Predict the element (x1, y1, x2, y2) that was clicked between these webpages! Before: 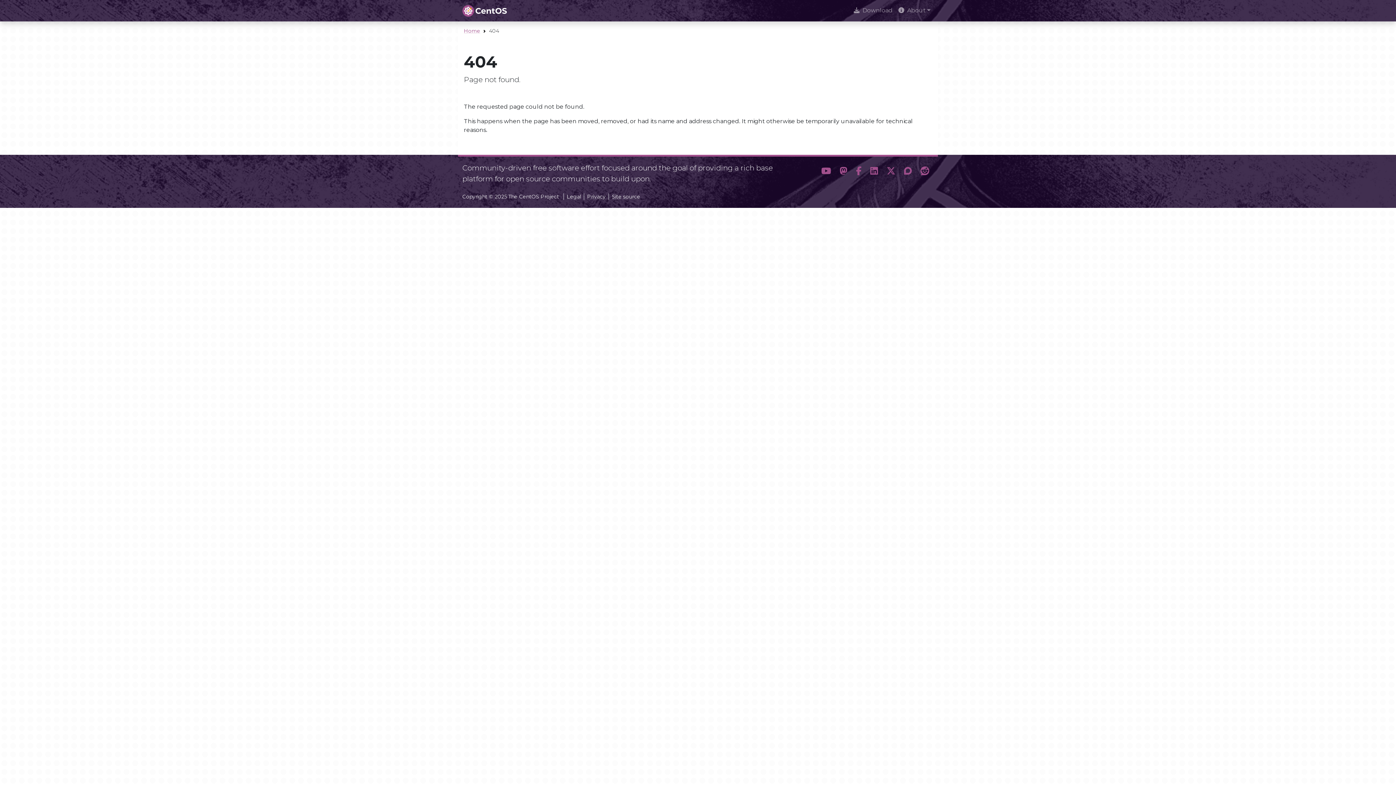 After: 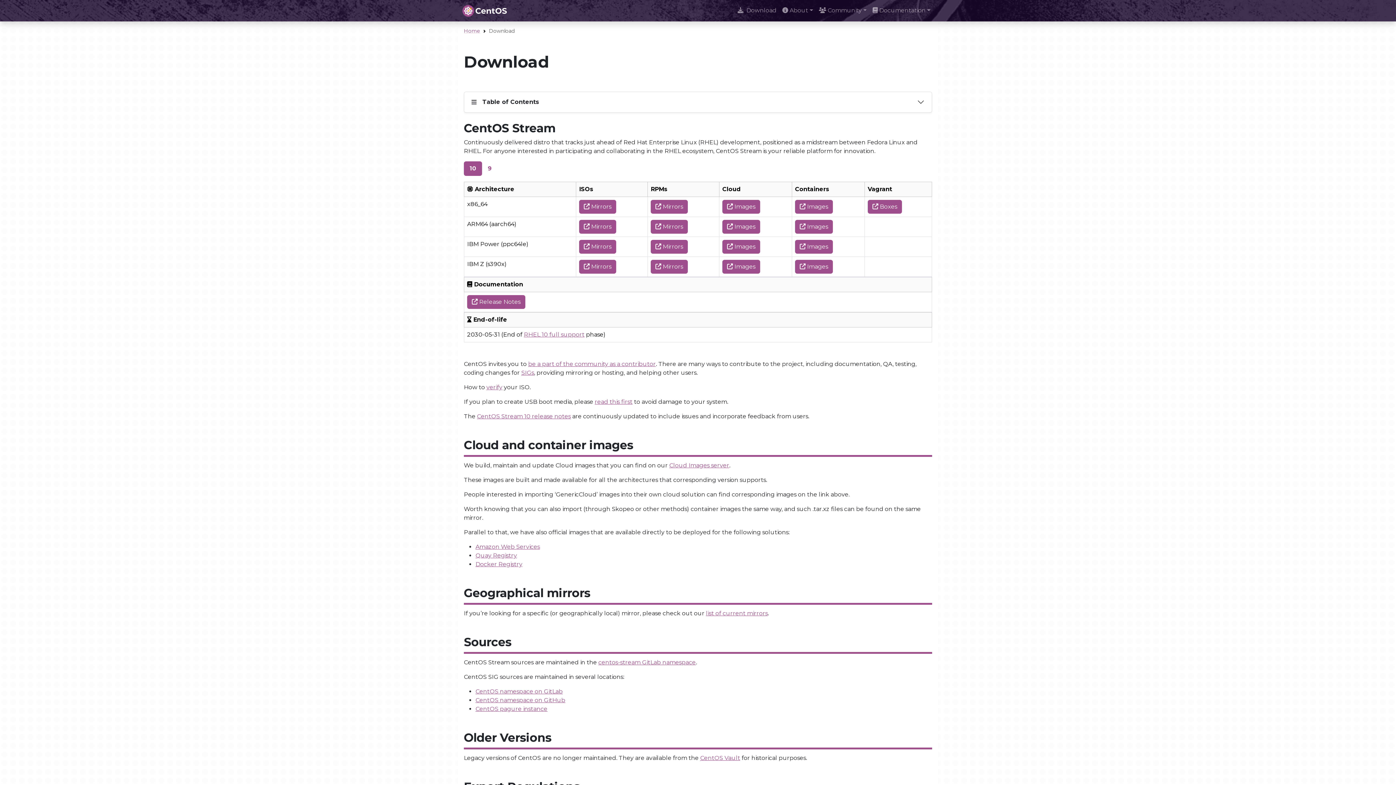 Action: bbox: (851, 3, 895, 17) label: Download